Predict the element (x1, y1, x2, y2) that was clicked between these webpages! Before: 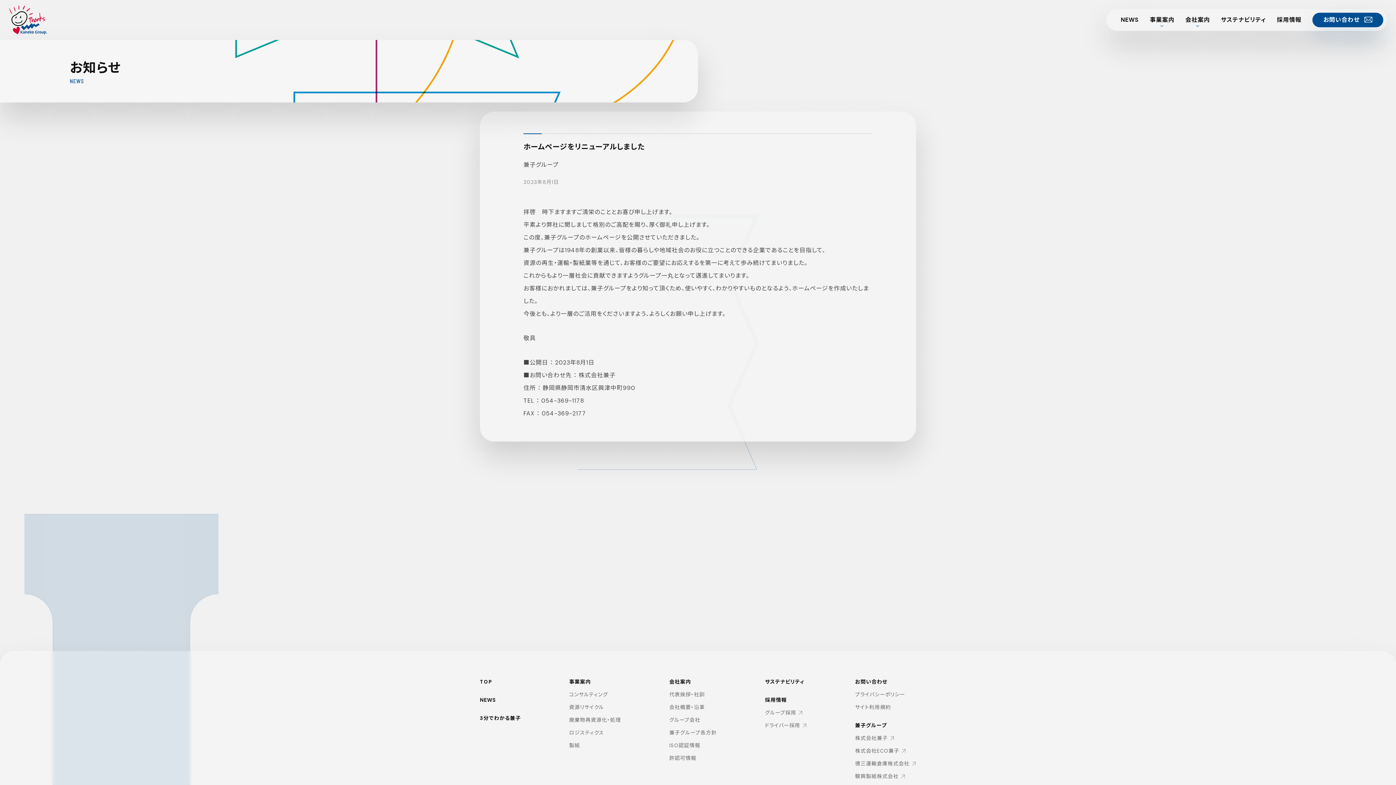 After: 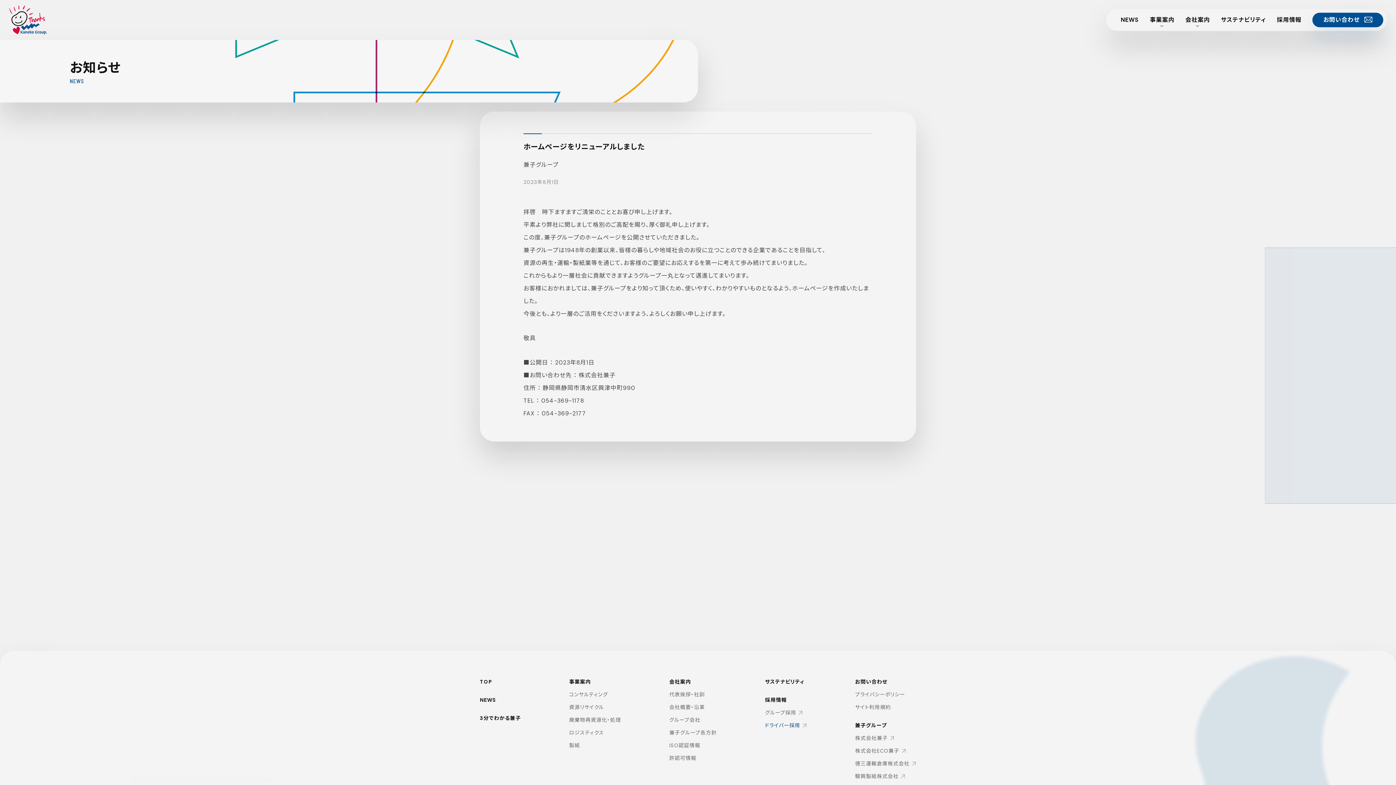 Action: label: ドライバー採用 bbox: (765, 720, 807, 731)